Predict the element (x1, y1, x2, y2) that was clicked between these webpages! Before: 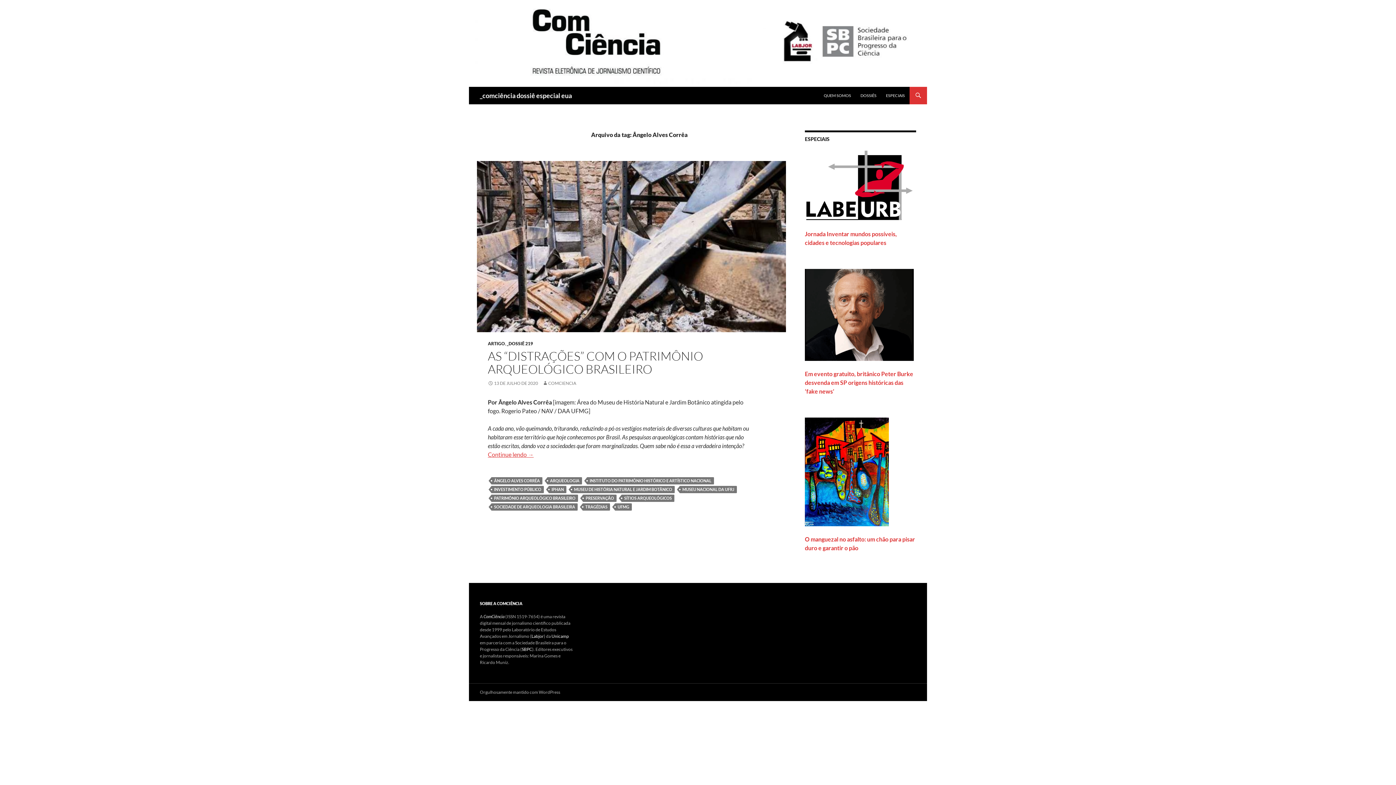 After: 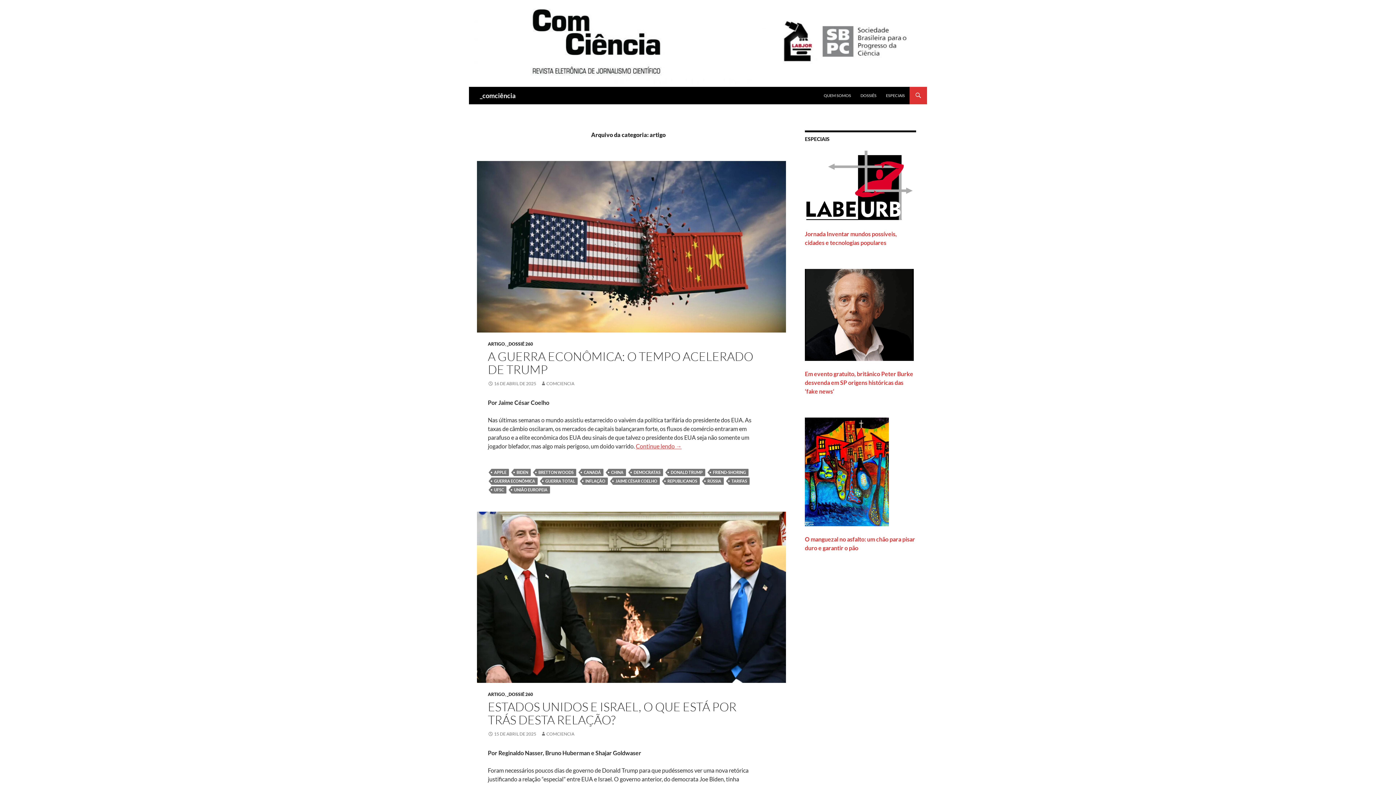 Action: bbox: (488, 340, 505, 346) label: ARTIGO